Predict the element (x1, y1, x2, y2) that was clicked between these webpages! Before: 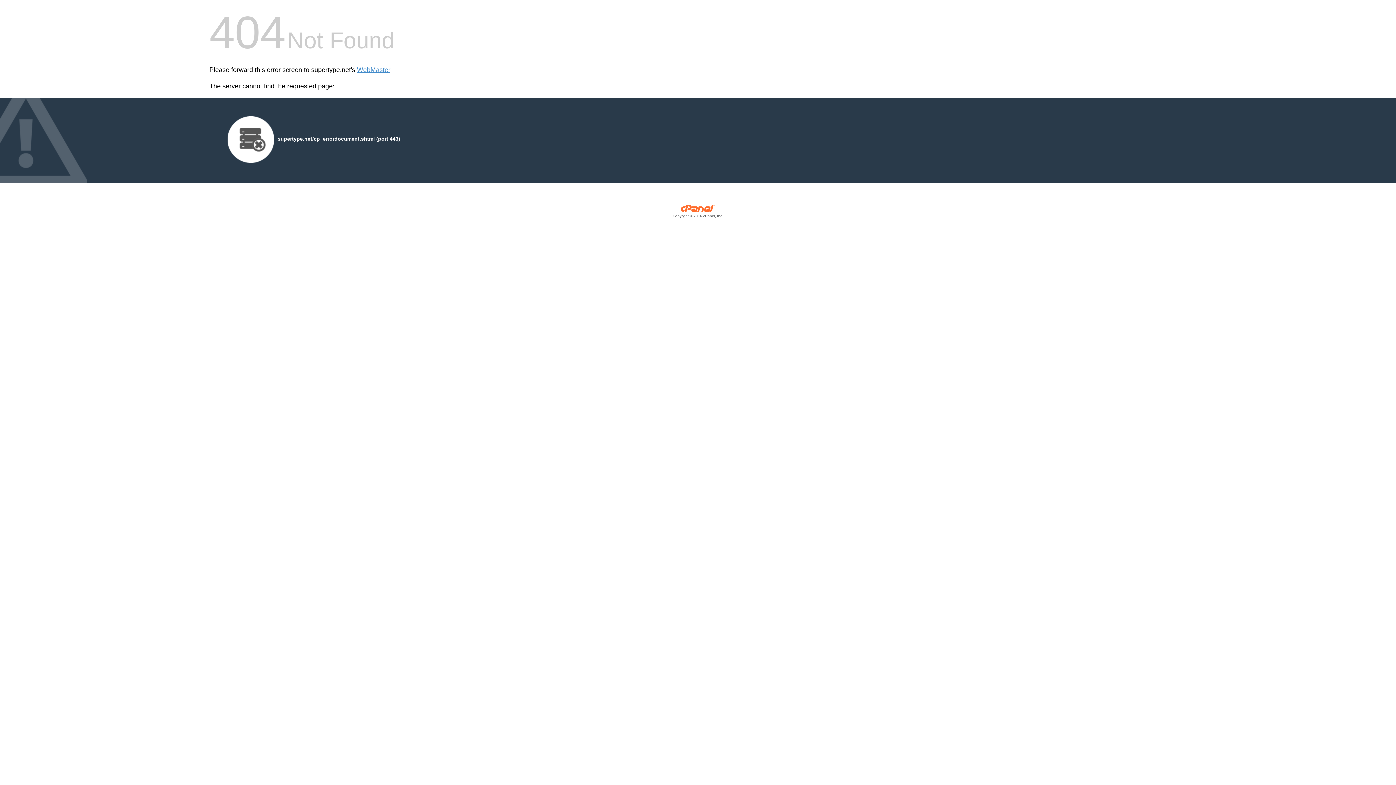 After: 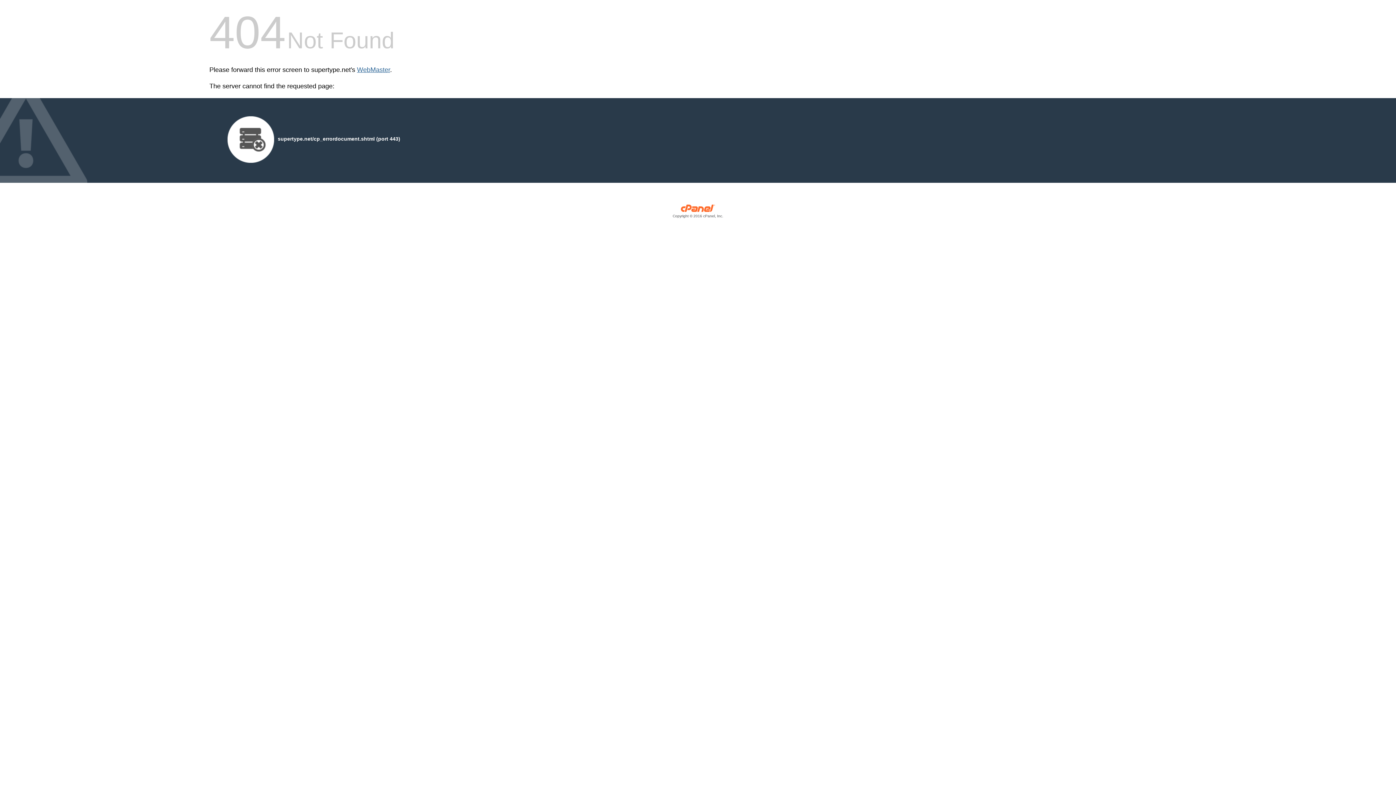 Action: bbox: (357, 66, 390, 73) label: WebMaster